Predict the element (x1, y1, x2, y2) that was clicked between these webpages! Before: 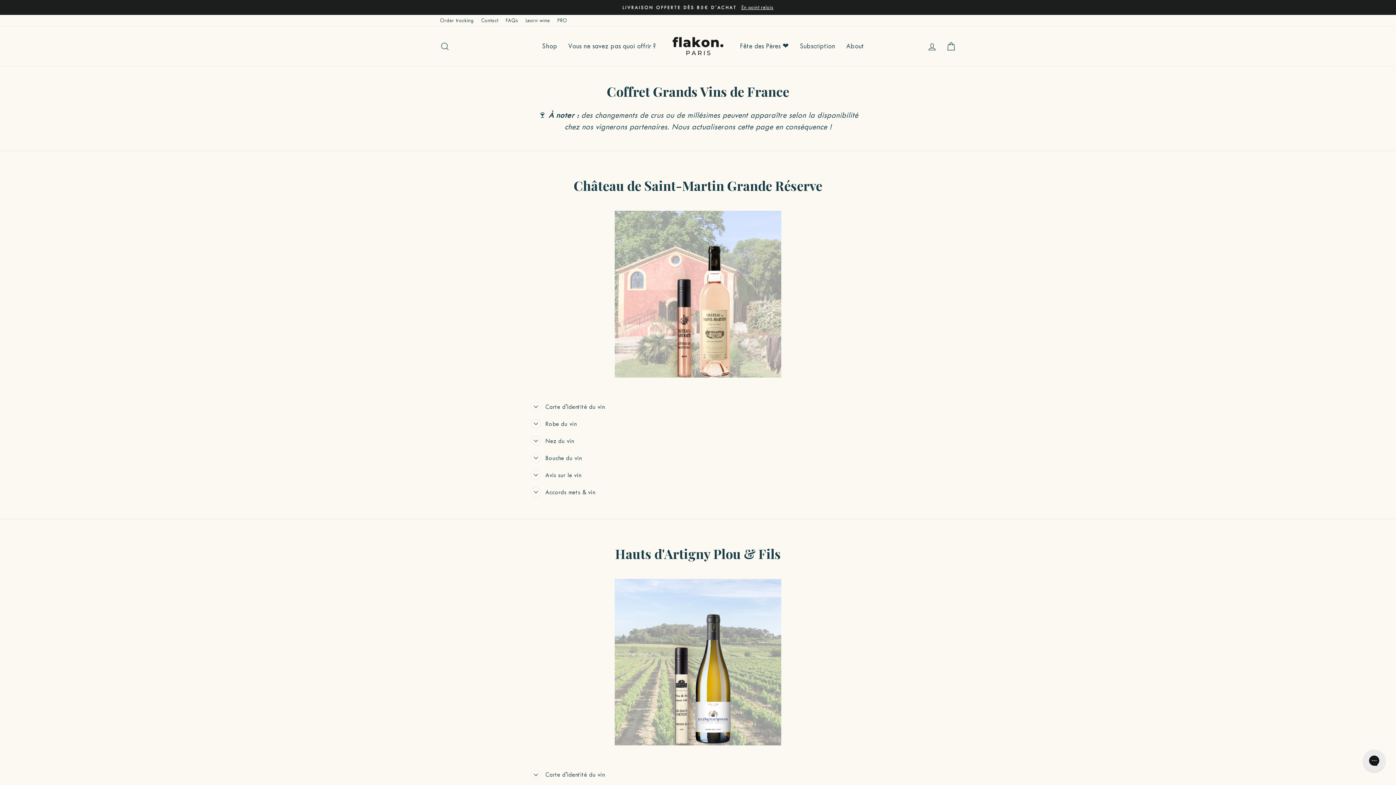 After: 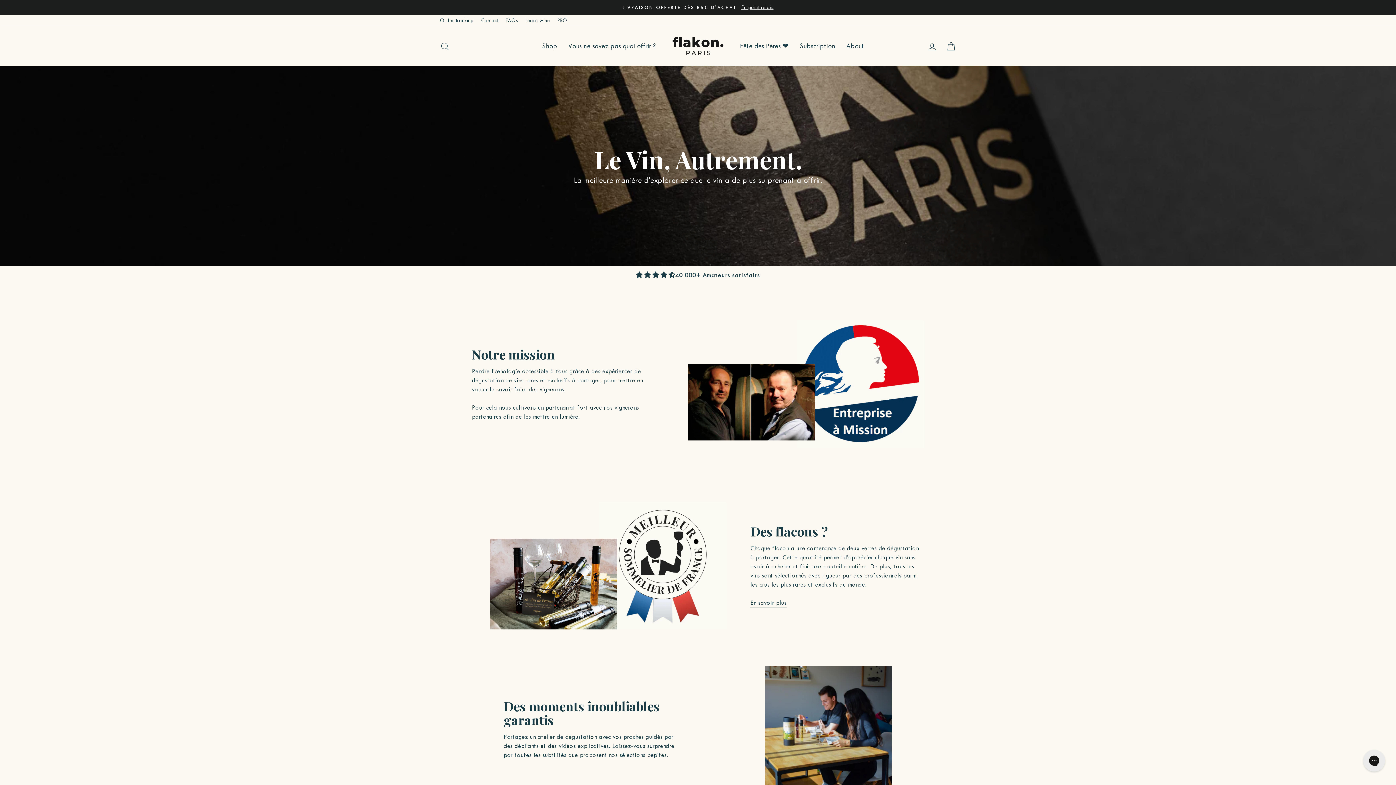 Action: label: About bbox: (840, 38, 869, 54)